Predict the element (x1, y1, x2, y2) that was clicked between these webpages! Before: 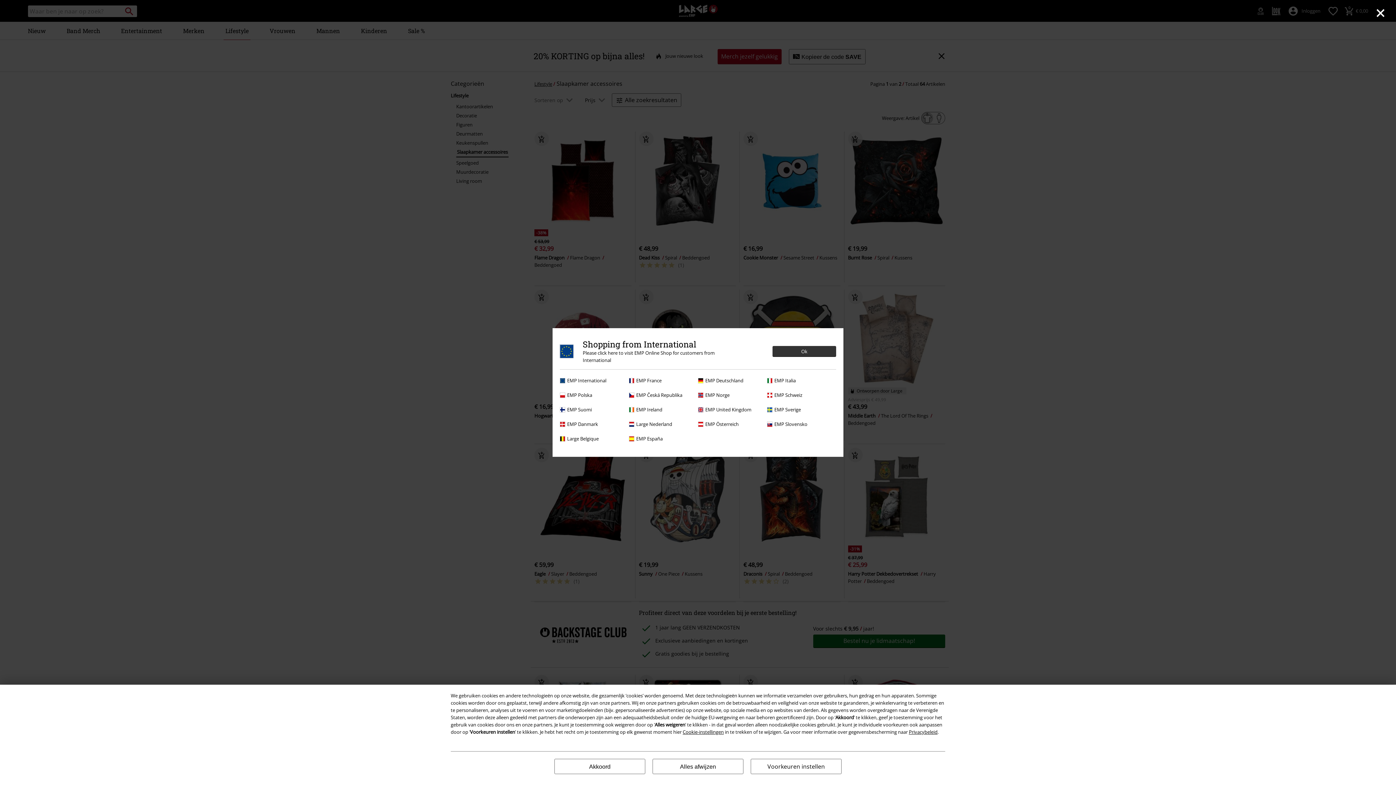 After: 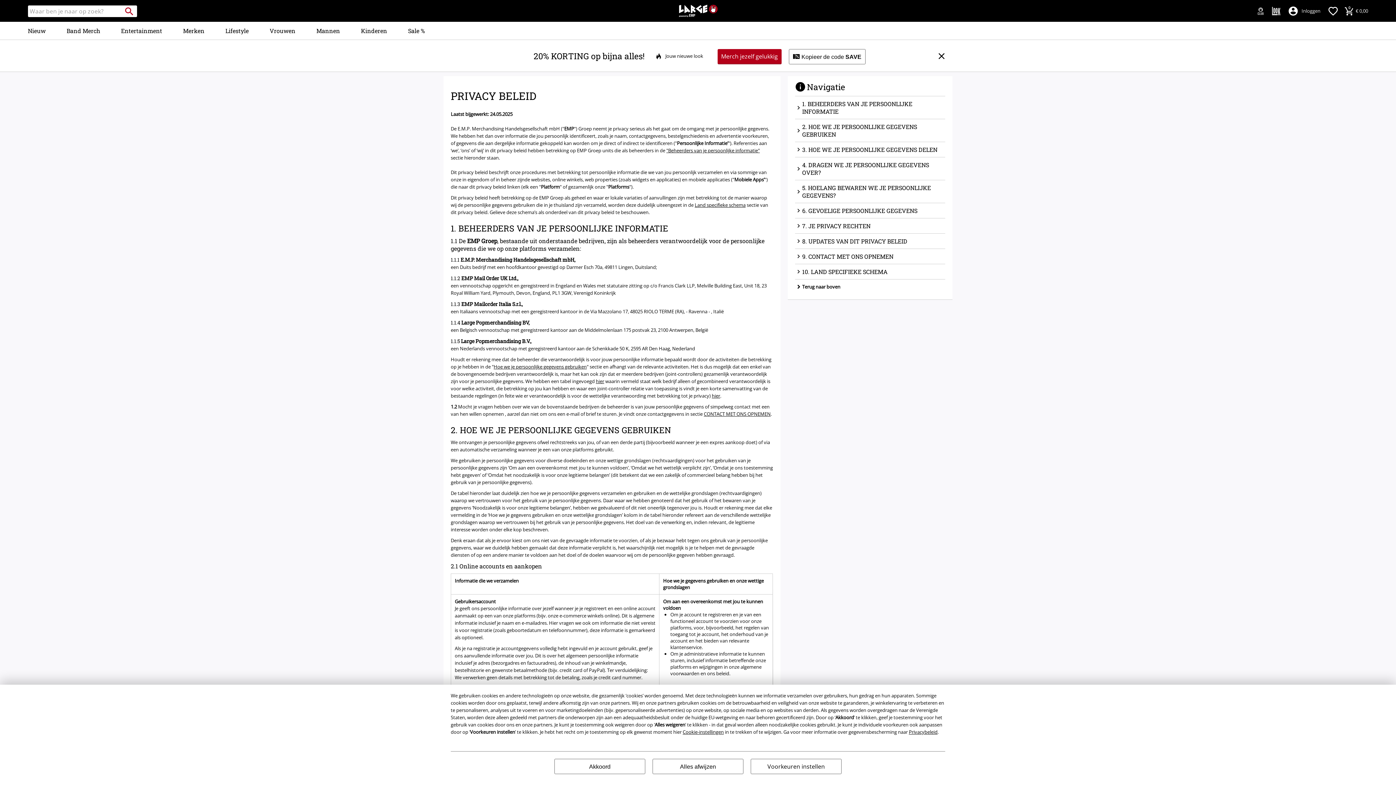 Action: bbox: (909, 729, 937, 735) label: Privacybeleid